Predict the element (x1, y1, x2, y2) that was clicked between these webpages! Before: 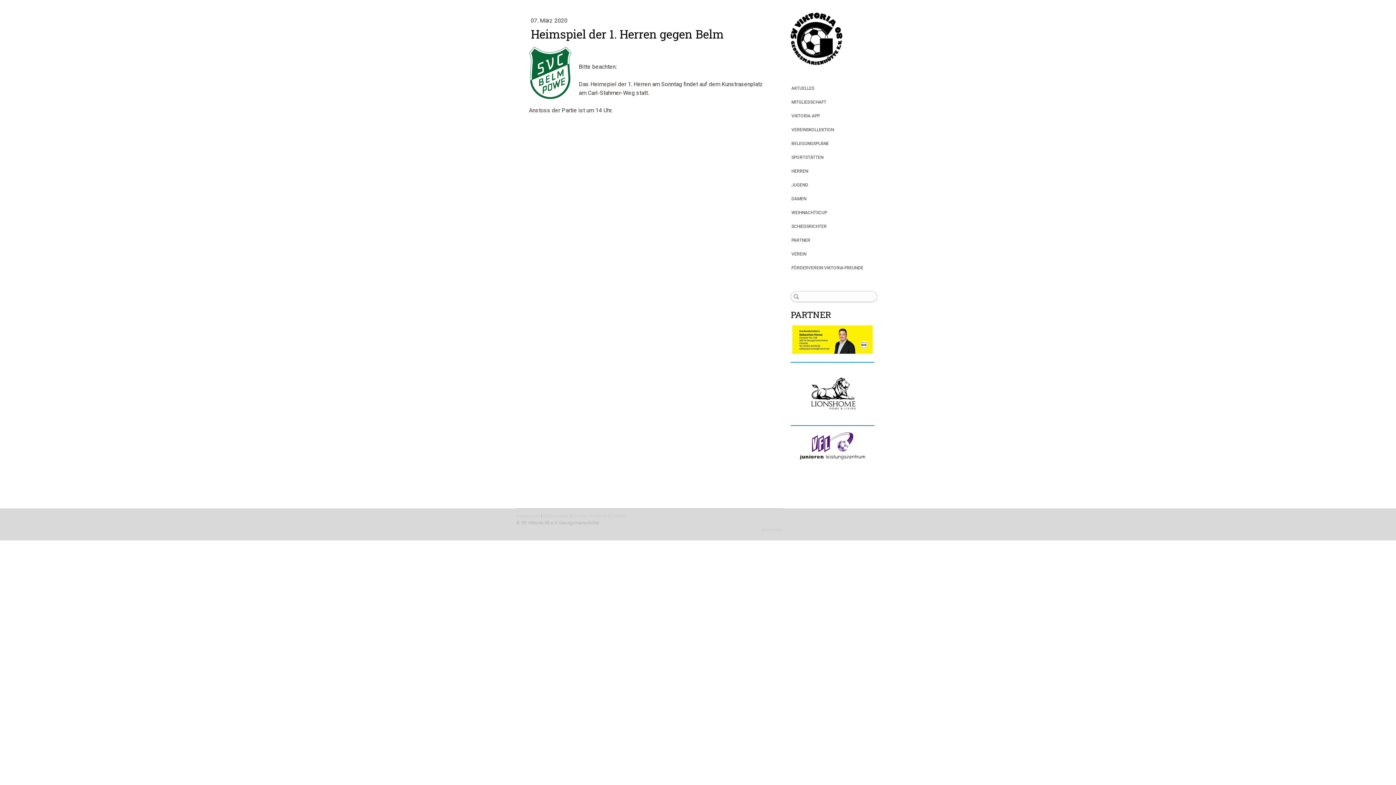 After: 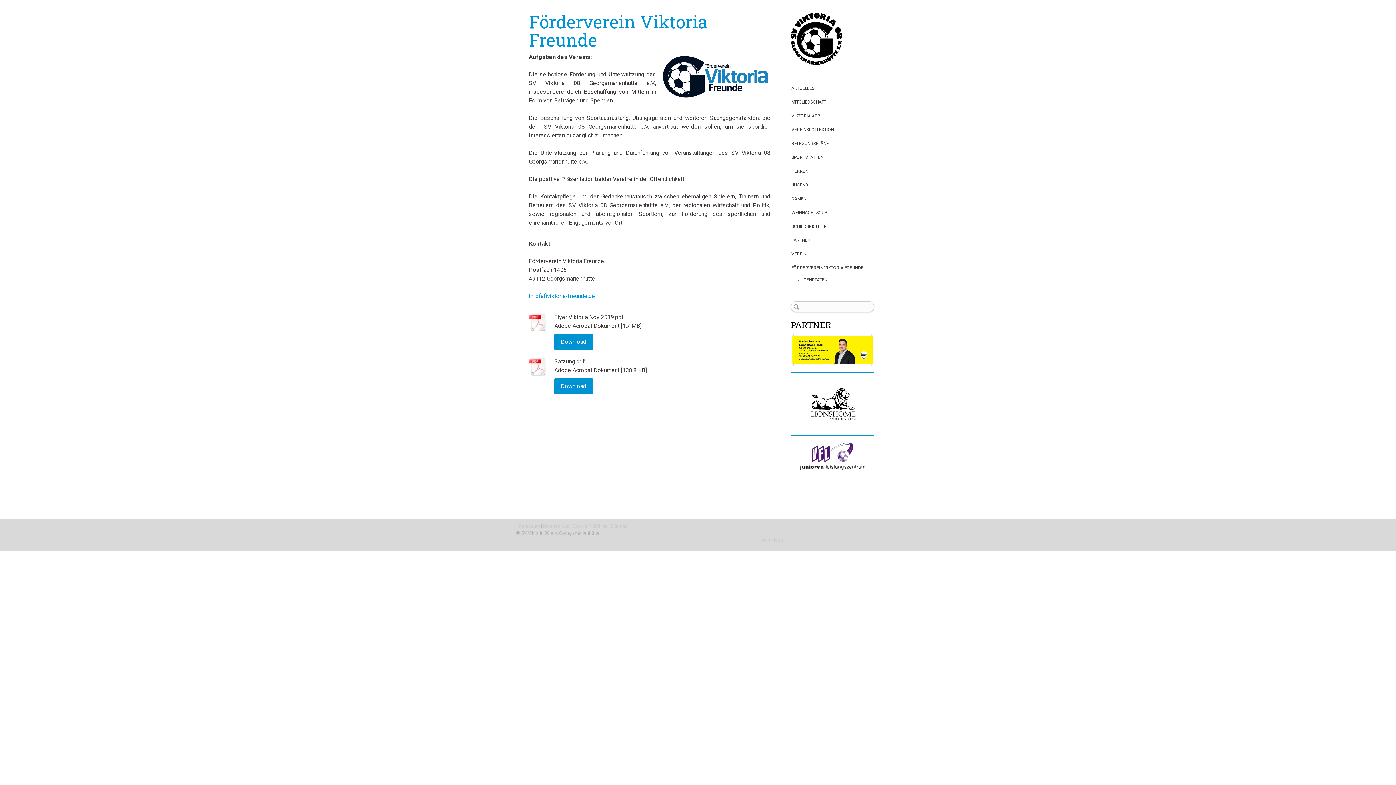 Action: label: FÖRDERVEREIN VIKTORIA-FREUNDE bbox: (785, 261, 880, 274)